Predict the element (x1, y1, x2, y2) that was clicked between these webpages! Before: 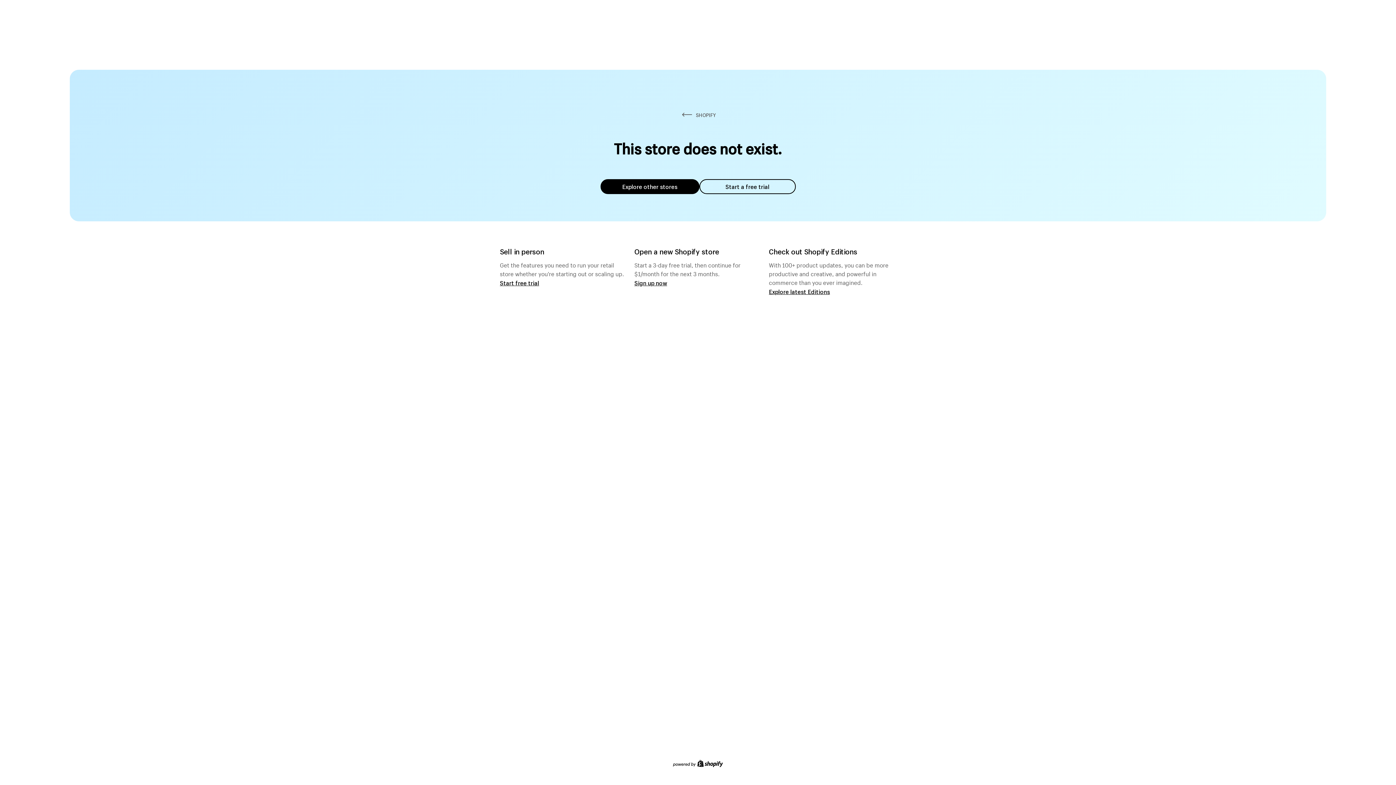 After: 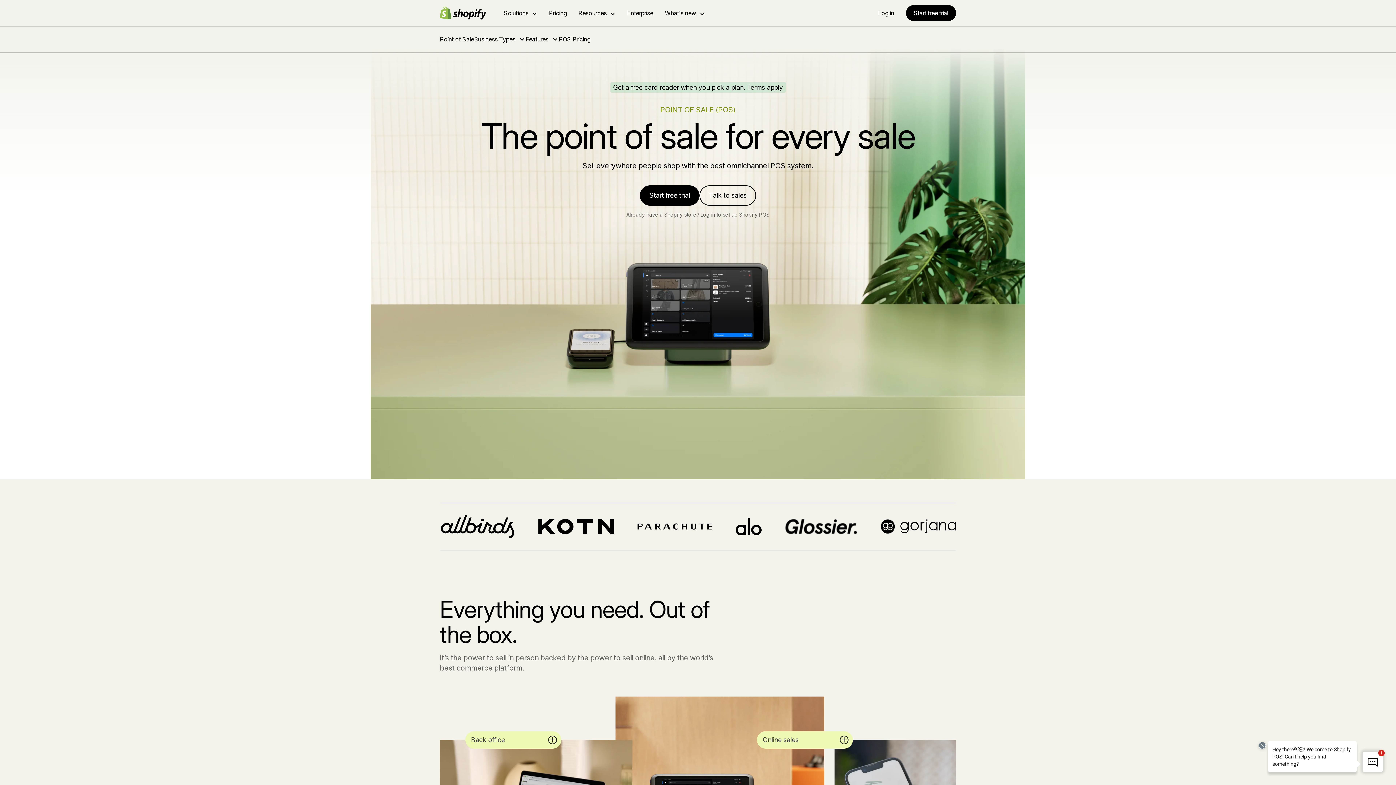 Action: bbox: (500, 279, 539, 286) label: Start free trial